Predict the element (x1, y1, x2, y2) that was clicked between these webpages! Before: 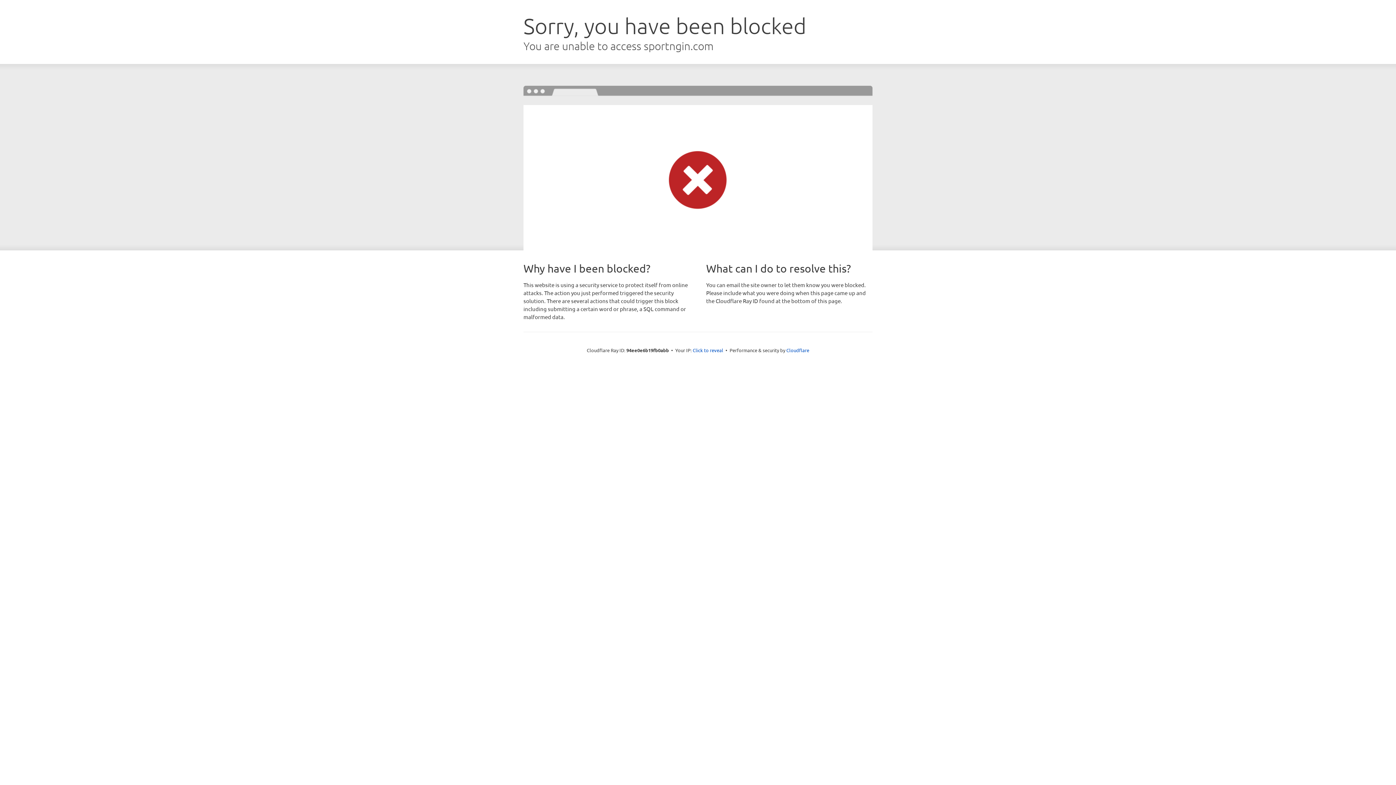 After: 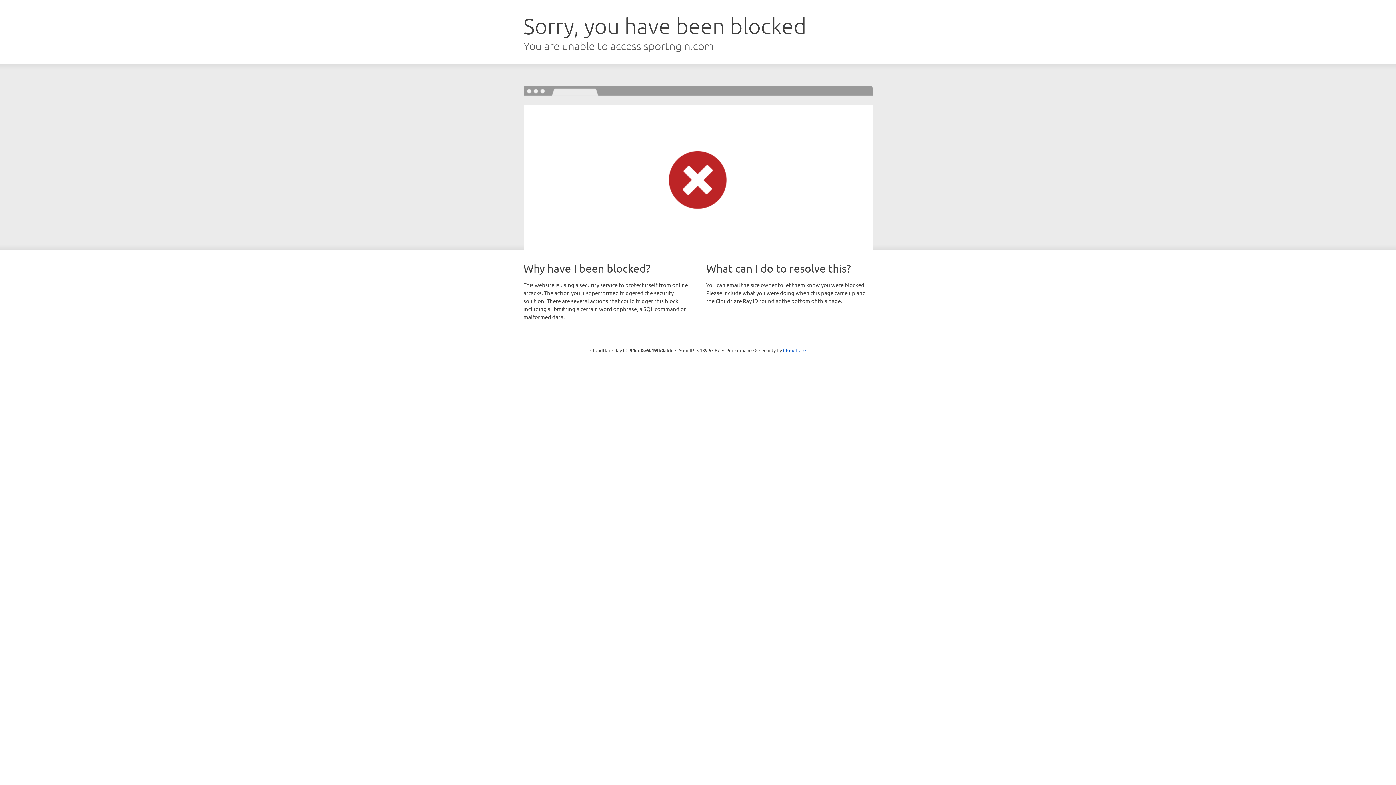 Action: label: Click to reveal bbox: (692, 346, 723, 353)